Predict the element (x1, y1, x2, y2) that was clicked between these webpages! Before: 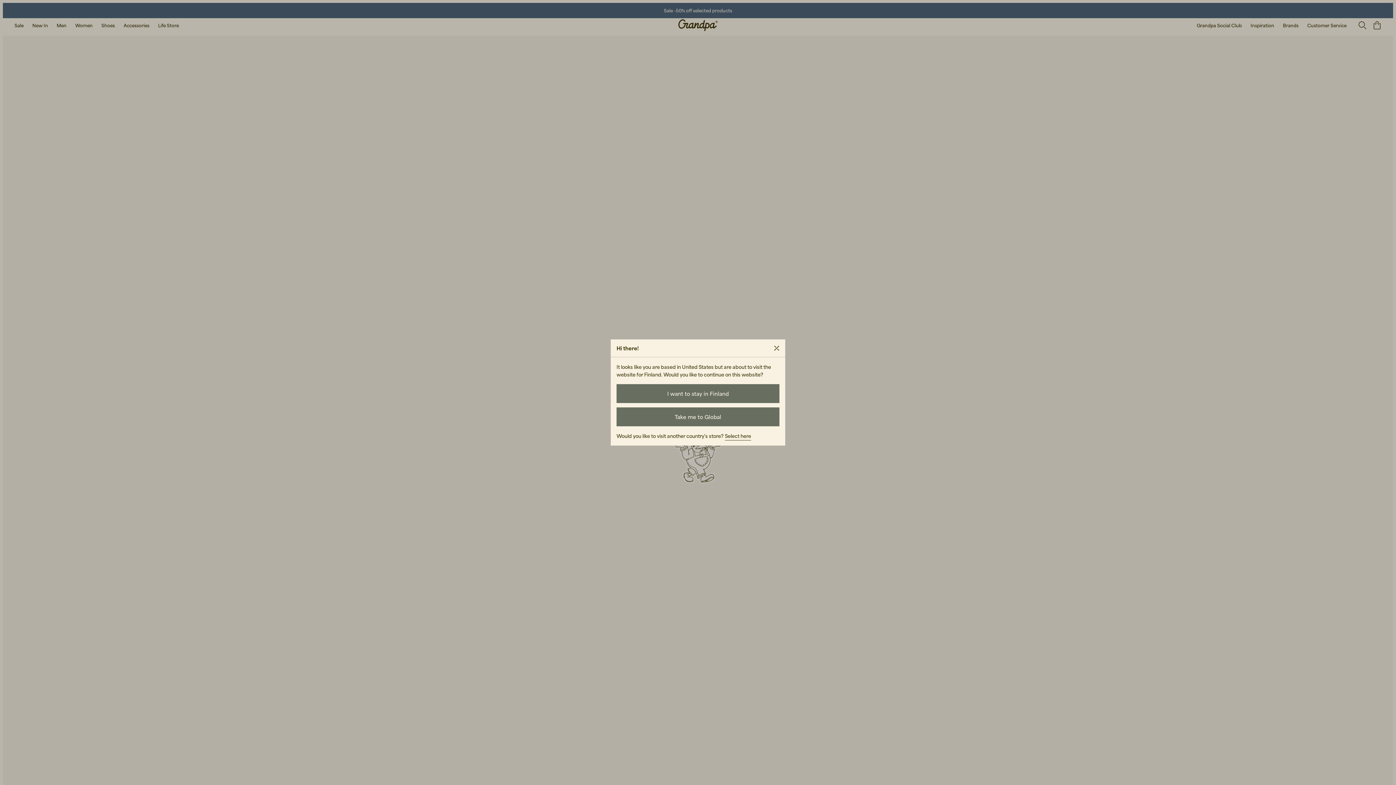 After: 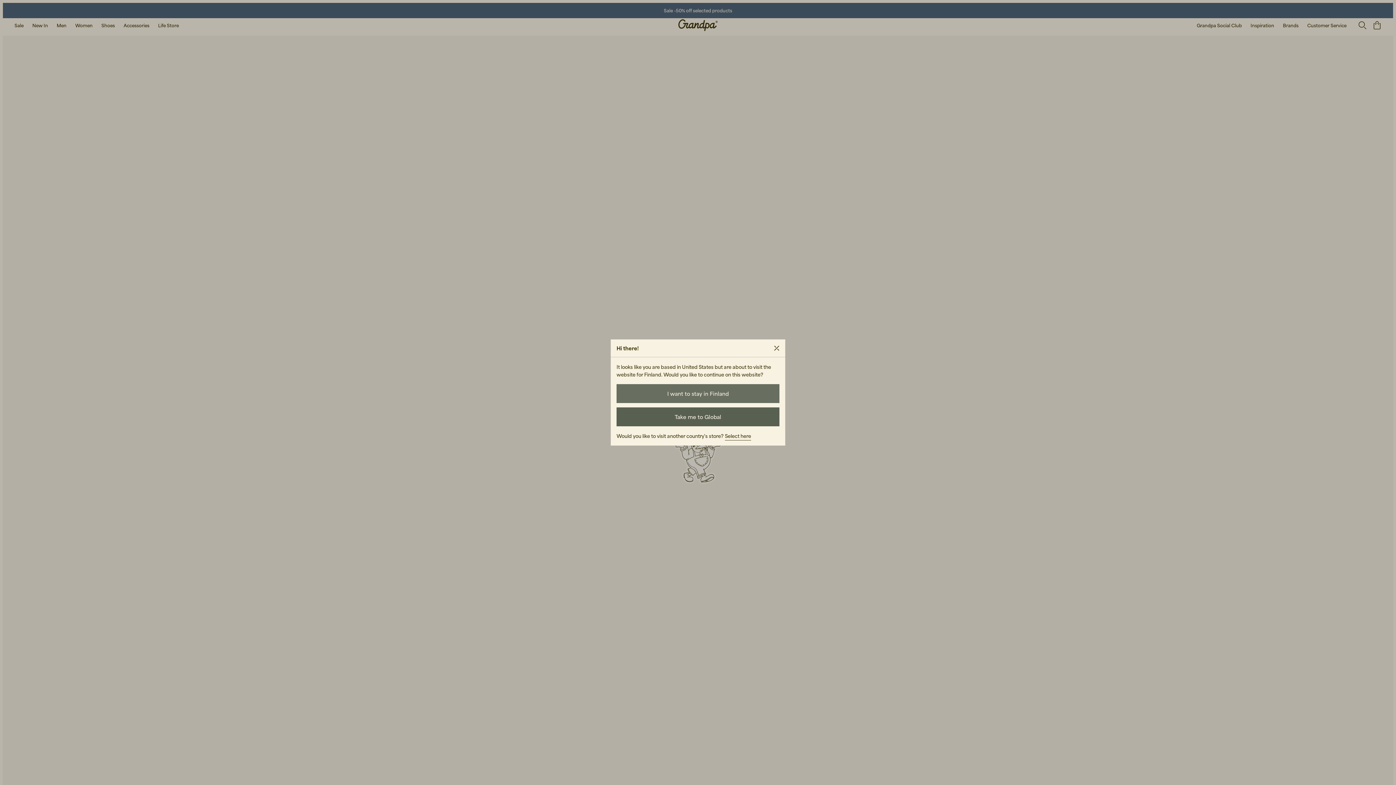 Action: bbox: (616, 407, 779, 426) label: Take me to Global